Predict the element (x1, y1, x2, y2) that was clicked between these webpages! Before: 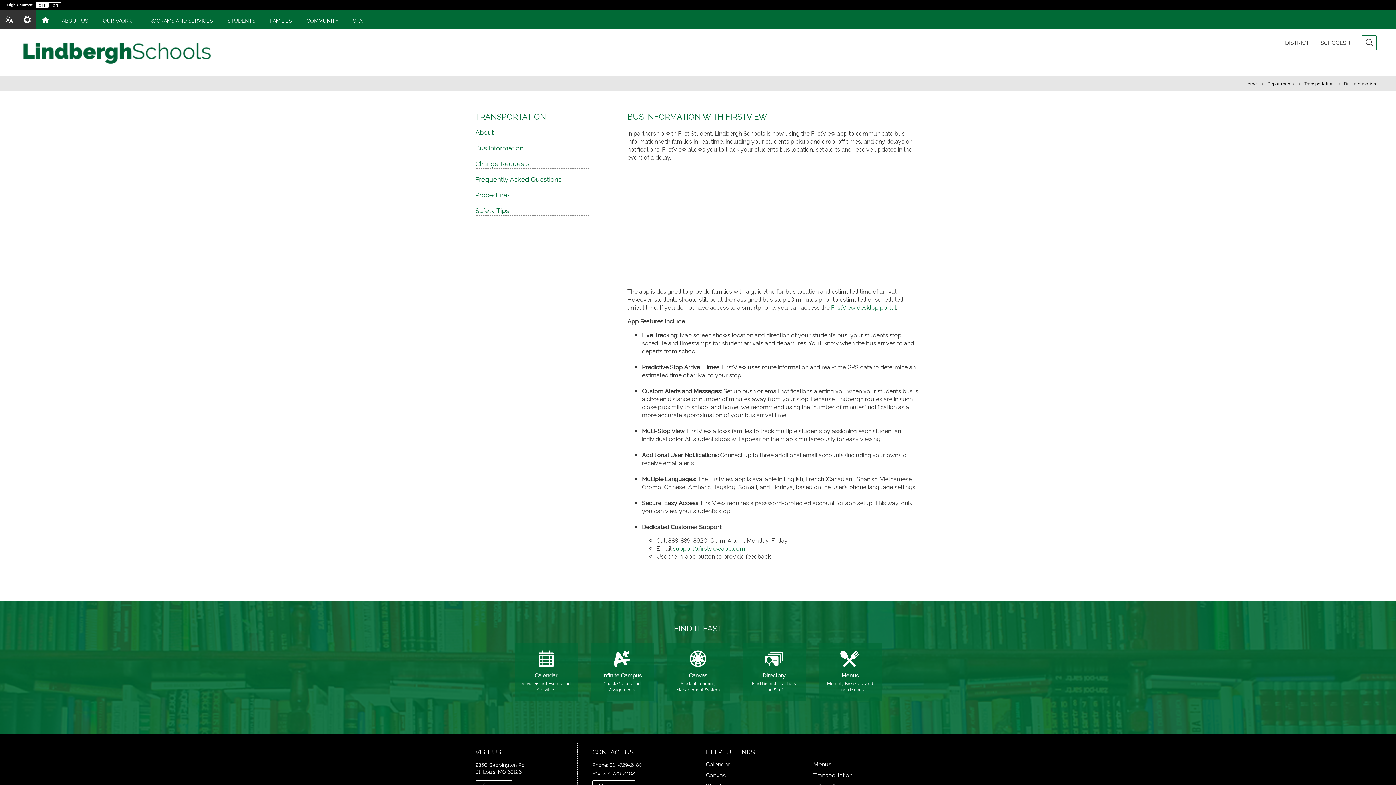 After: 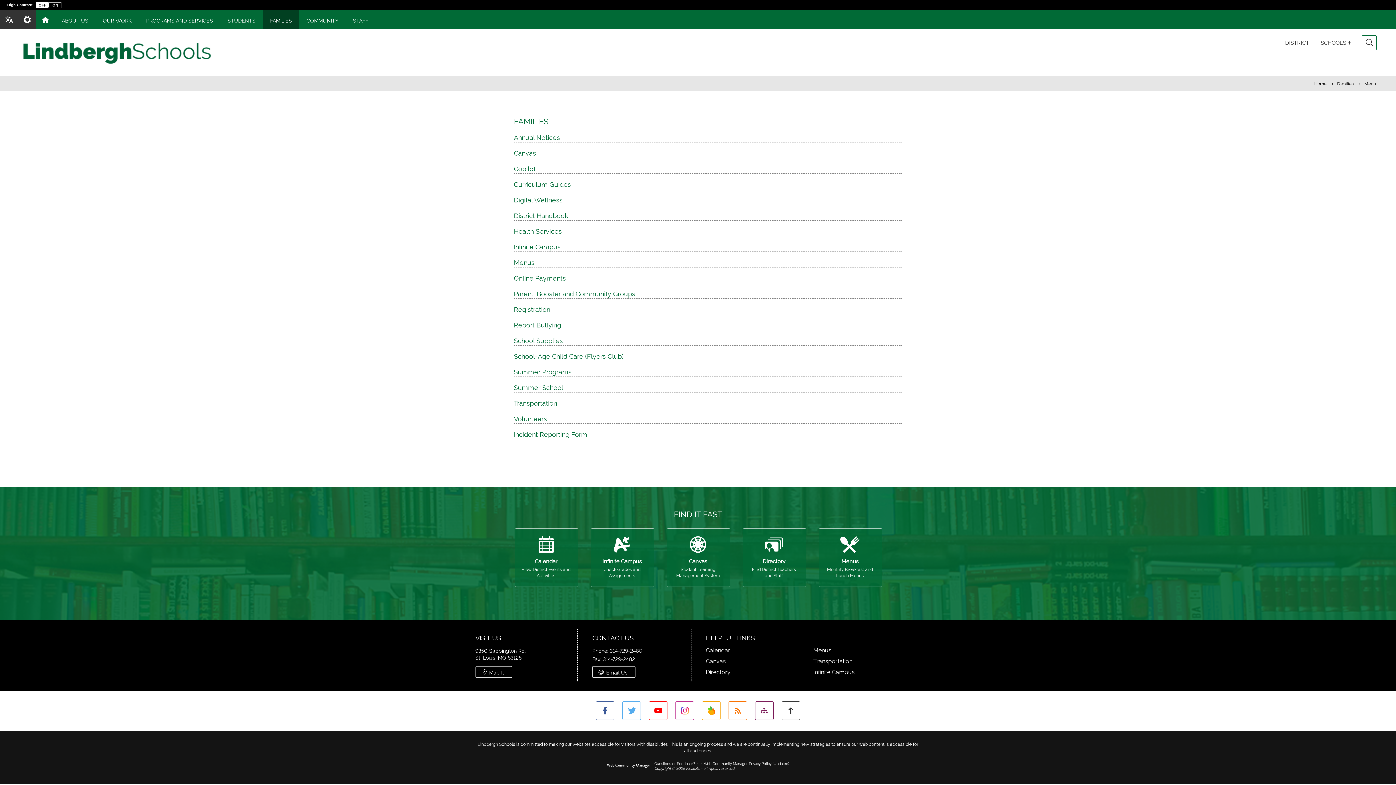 Action: label: FAMILIES bbox: (262, 10, 299, 28)